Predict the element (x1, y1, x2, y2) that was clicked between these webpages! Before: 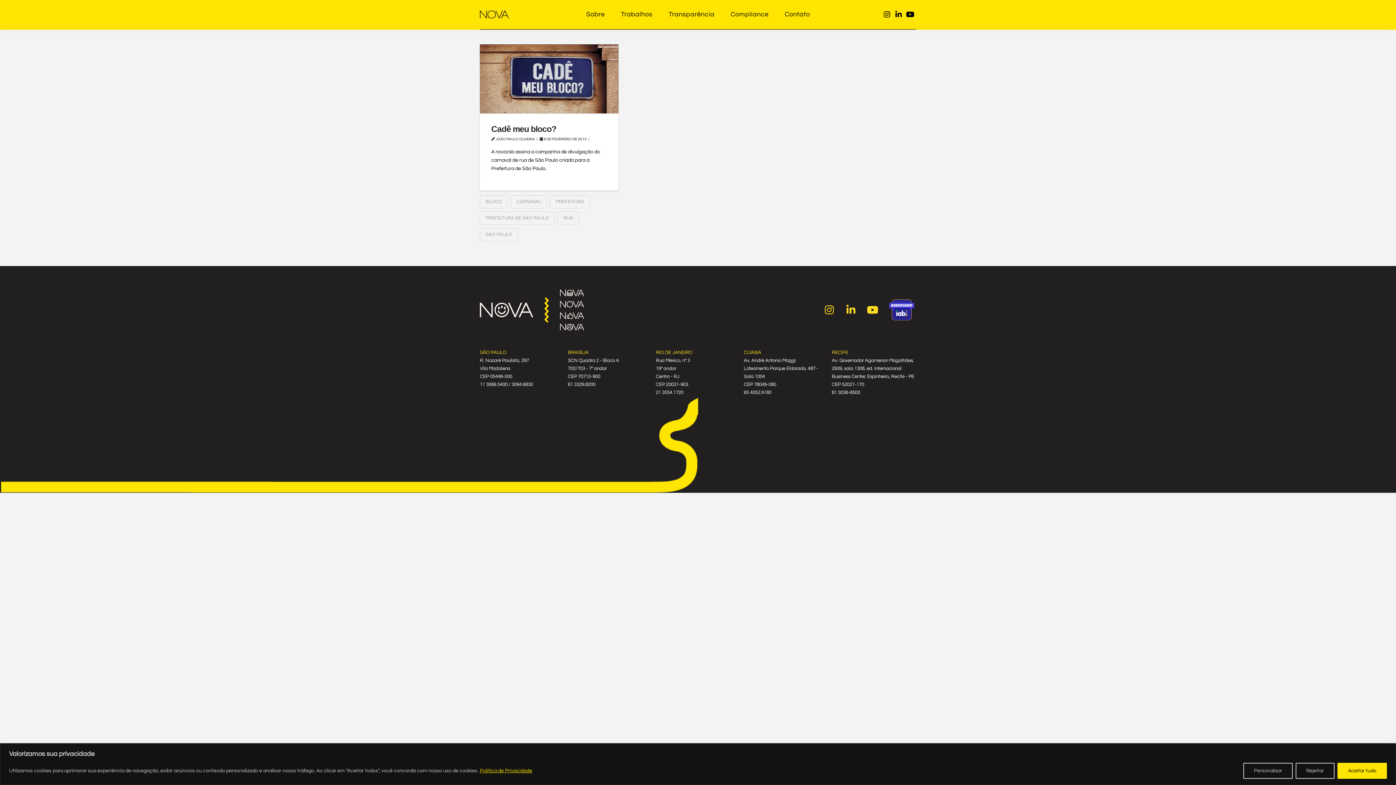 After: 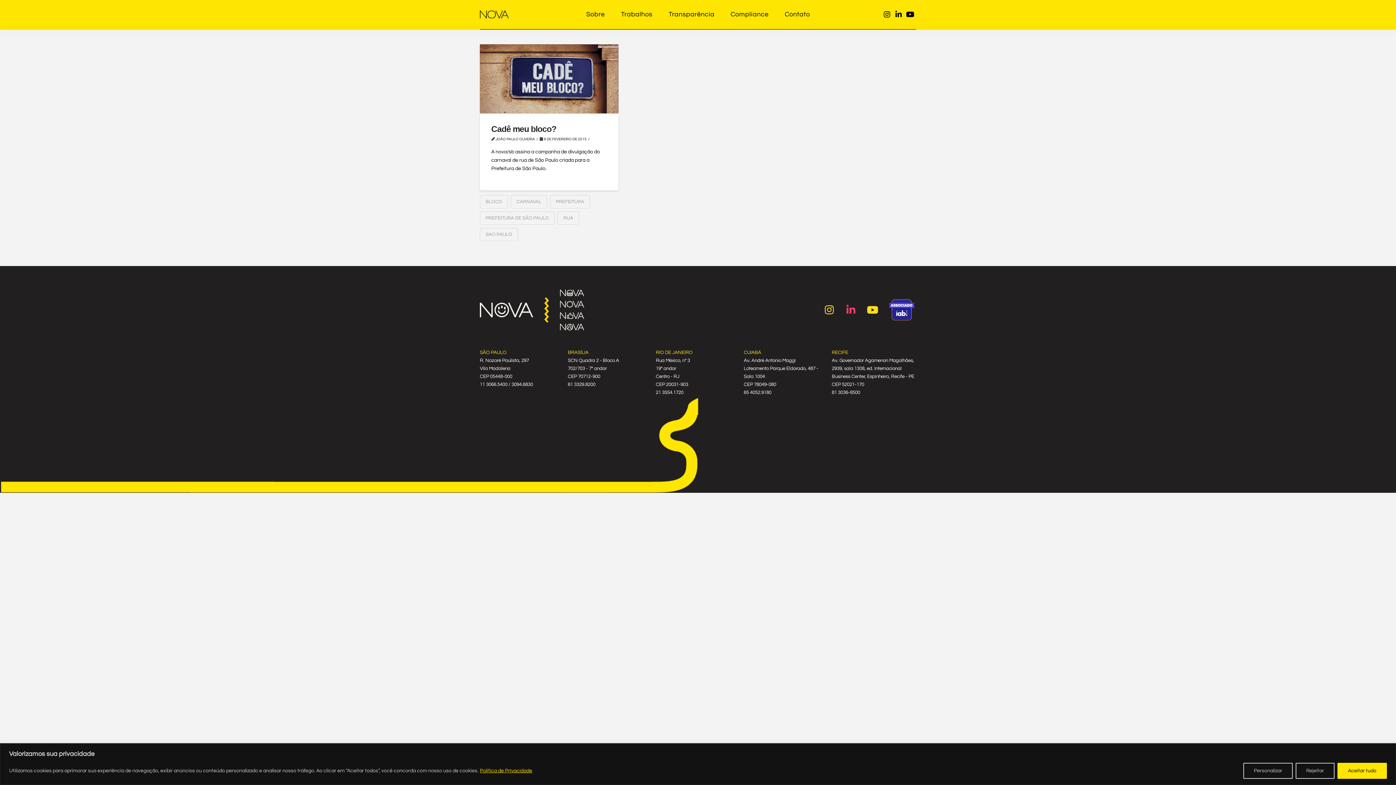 Action: bbox: (844, 303, 858, 317)